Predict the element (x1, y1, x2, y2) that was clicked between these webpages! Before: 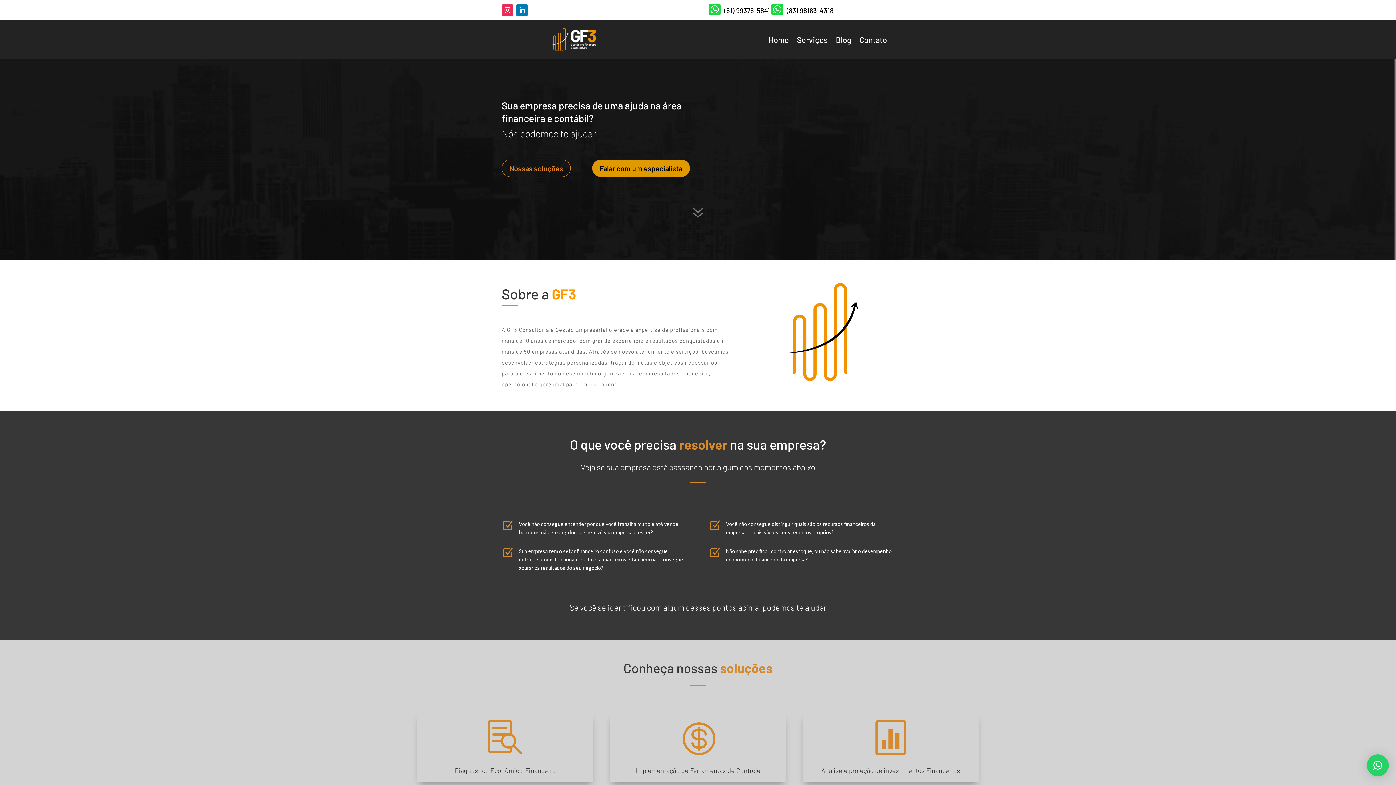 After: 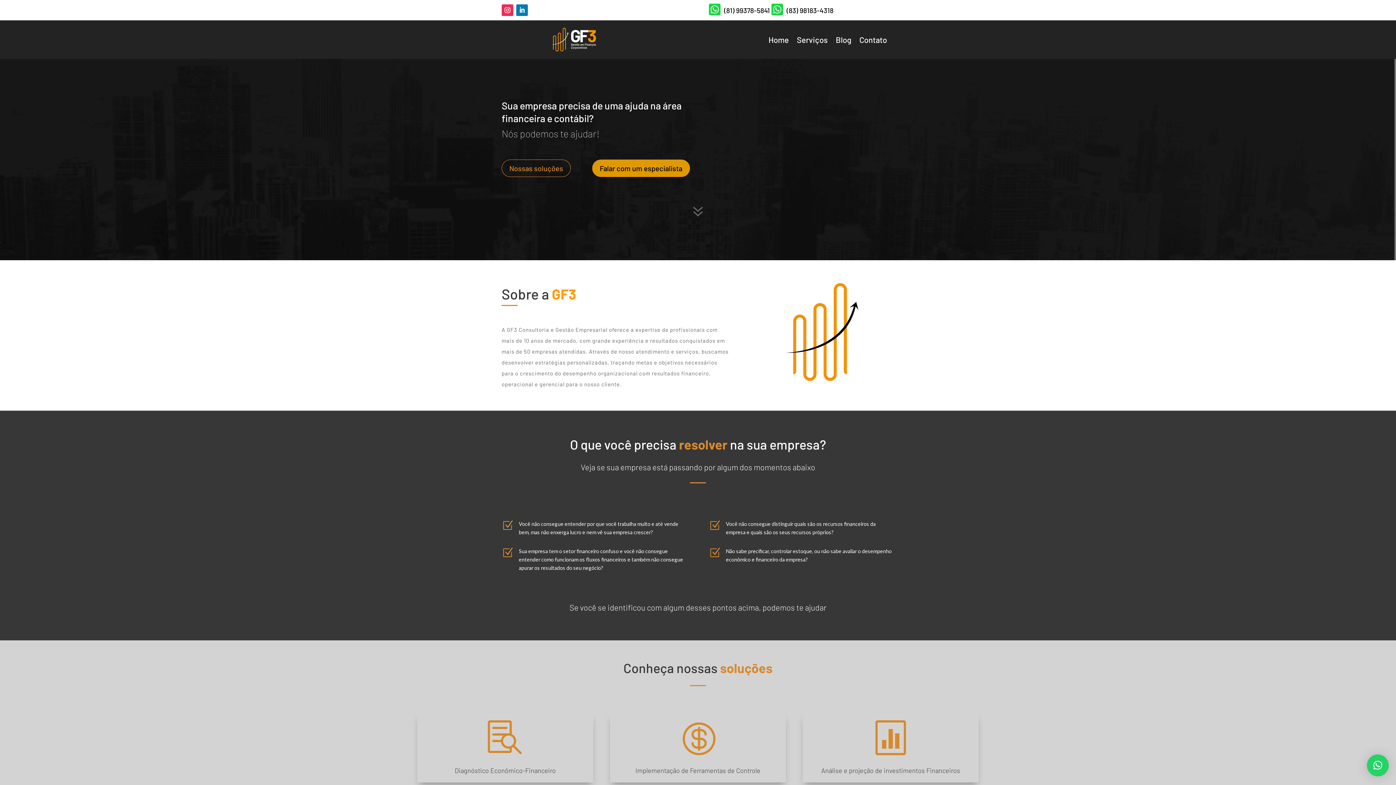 Action: bbox: (786, 6, 833, 14) label: (83) 98183-4318